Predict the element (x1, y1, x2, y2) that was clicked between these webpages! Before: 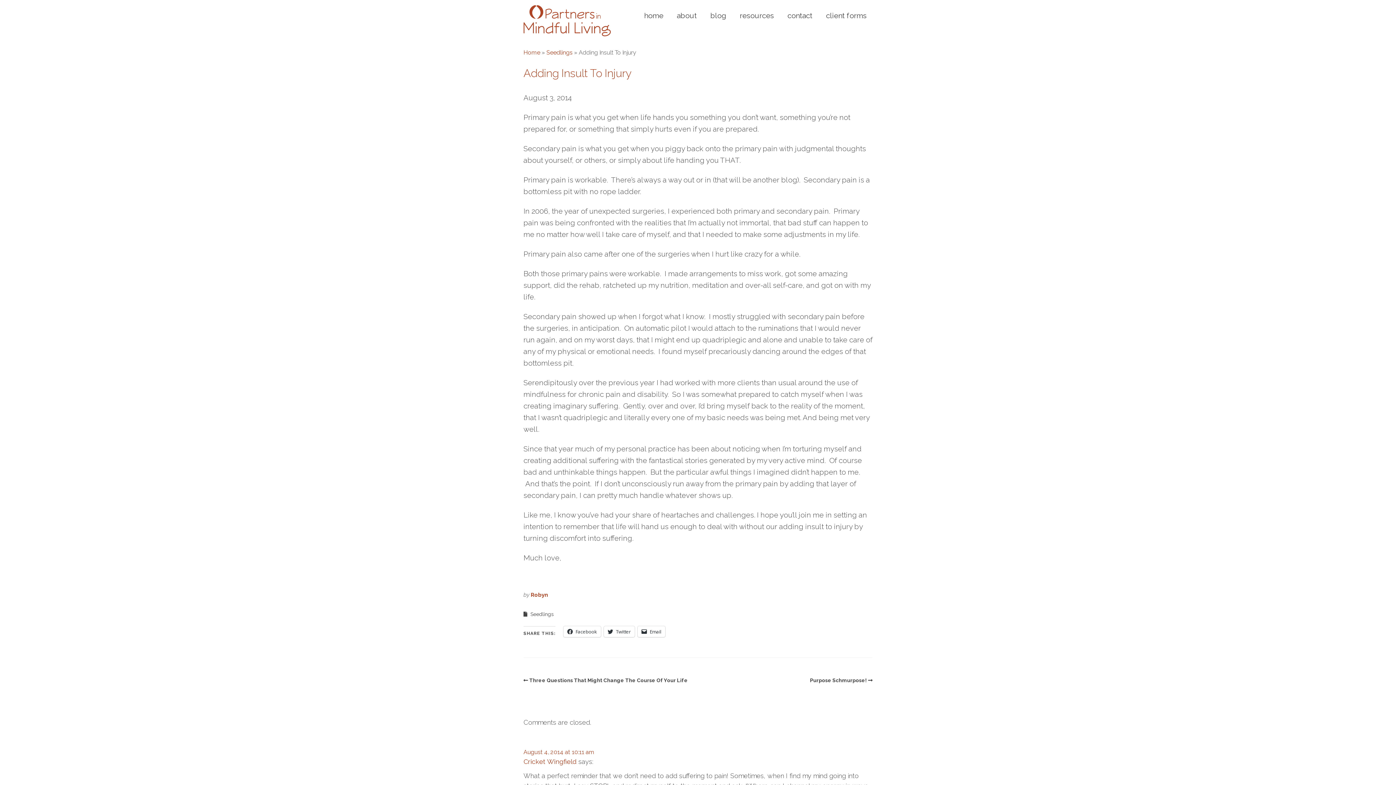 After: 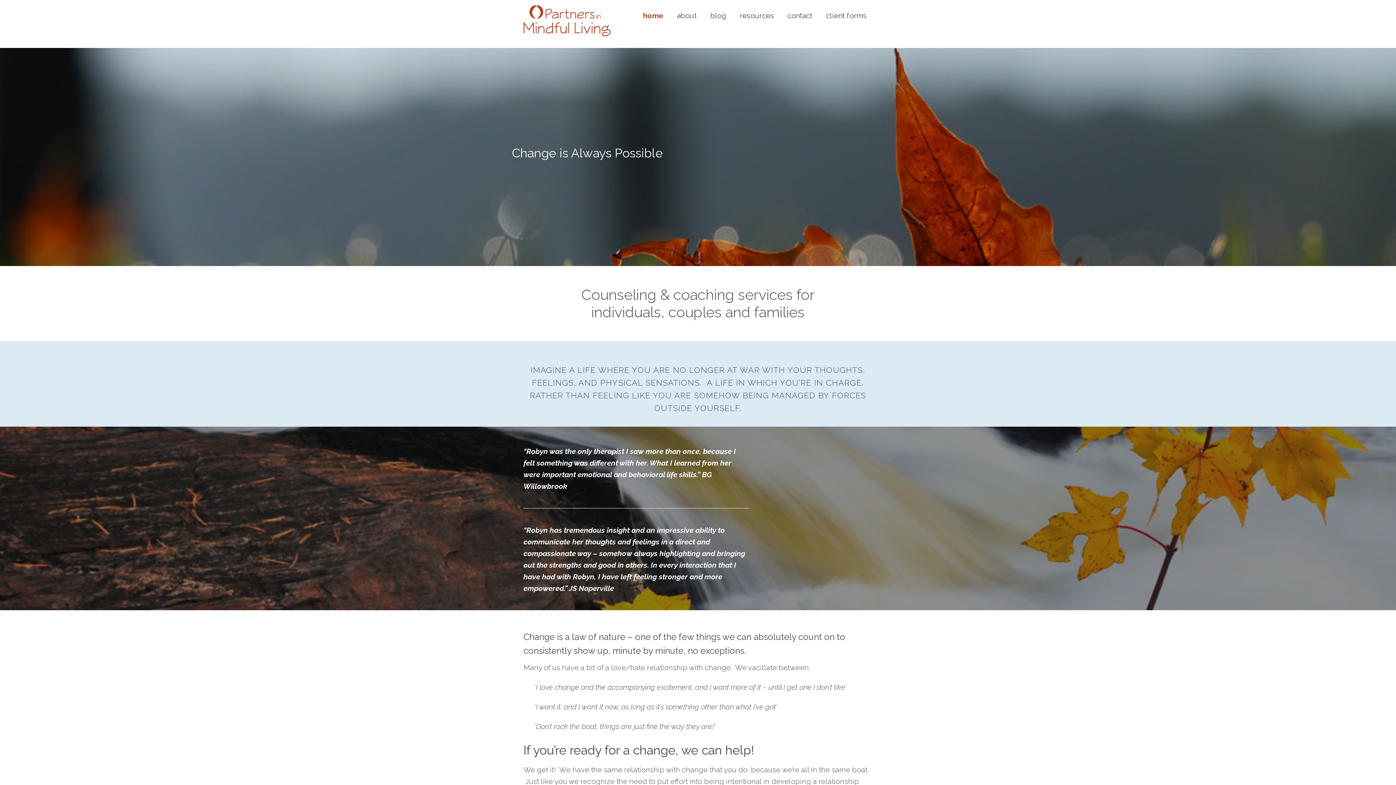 Action: label: Home bbox: (523, 49, 540, 55)